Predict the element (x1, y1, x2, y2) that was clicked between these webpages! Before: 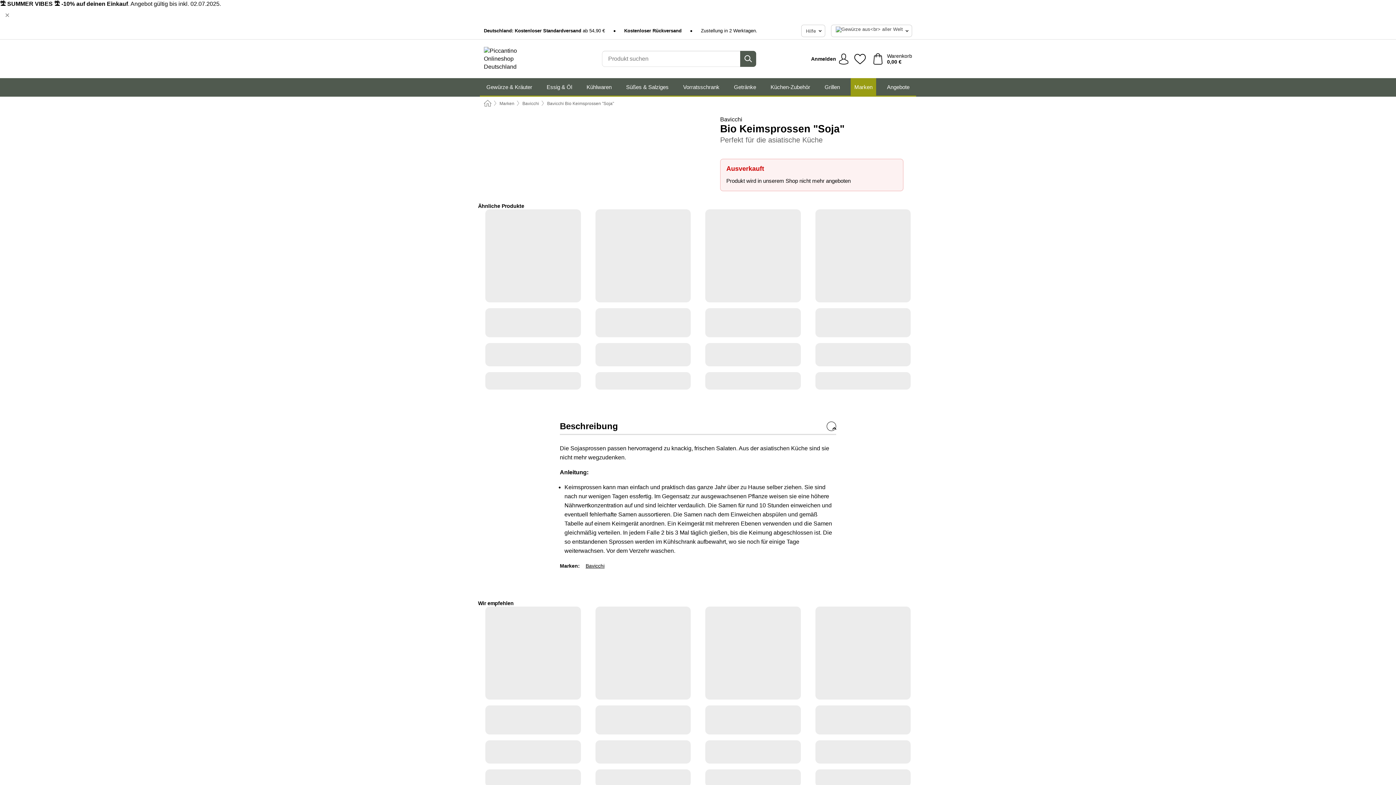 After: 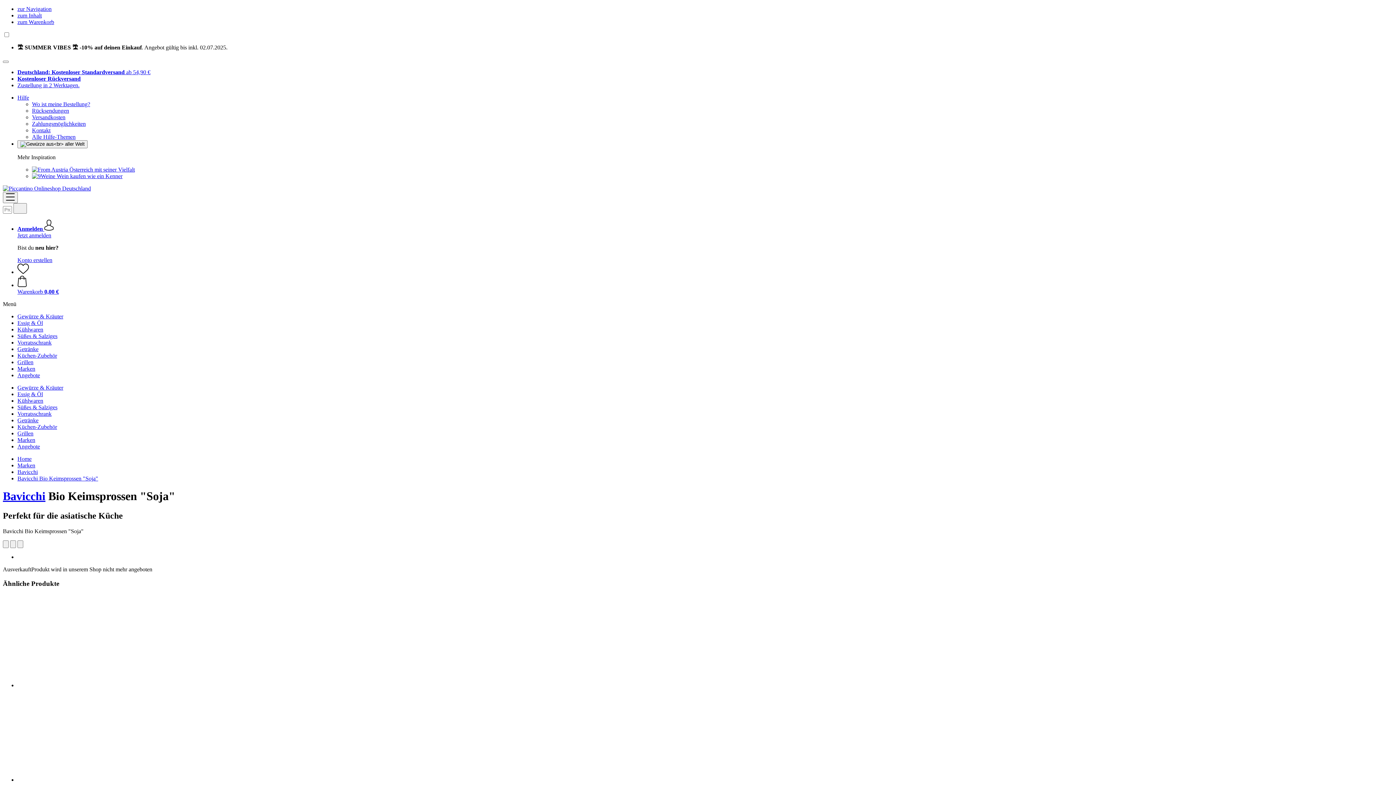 Action: label: Bavicchi Bio Keimsprossen "Soja" bbox: (547, 101, 614, 106)